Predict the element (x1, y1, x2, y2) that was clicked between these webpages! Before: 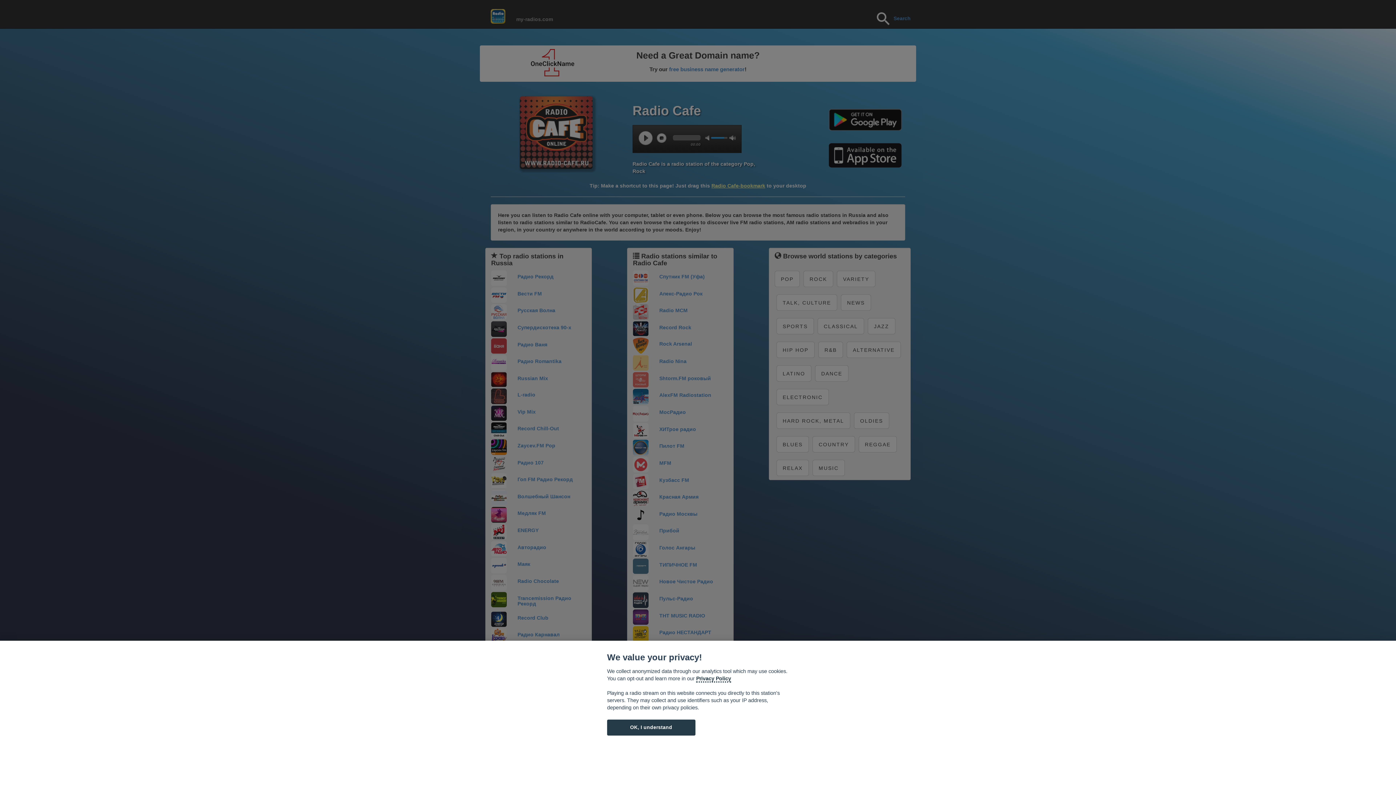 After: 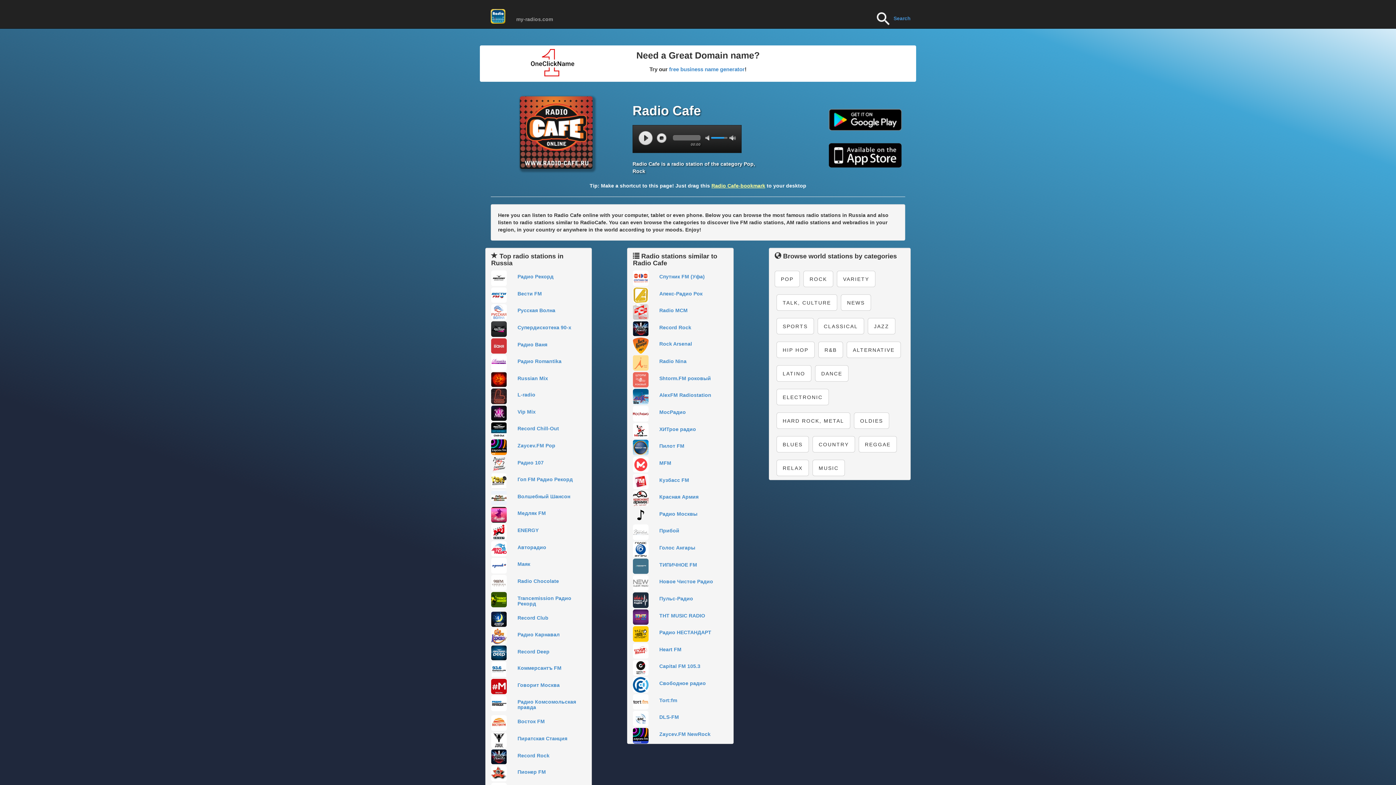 Action: label: OK, I understand bbox: (607, 720, 695, 735)